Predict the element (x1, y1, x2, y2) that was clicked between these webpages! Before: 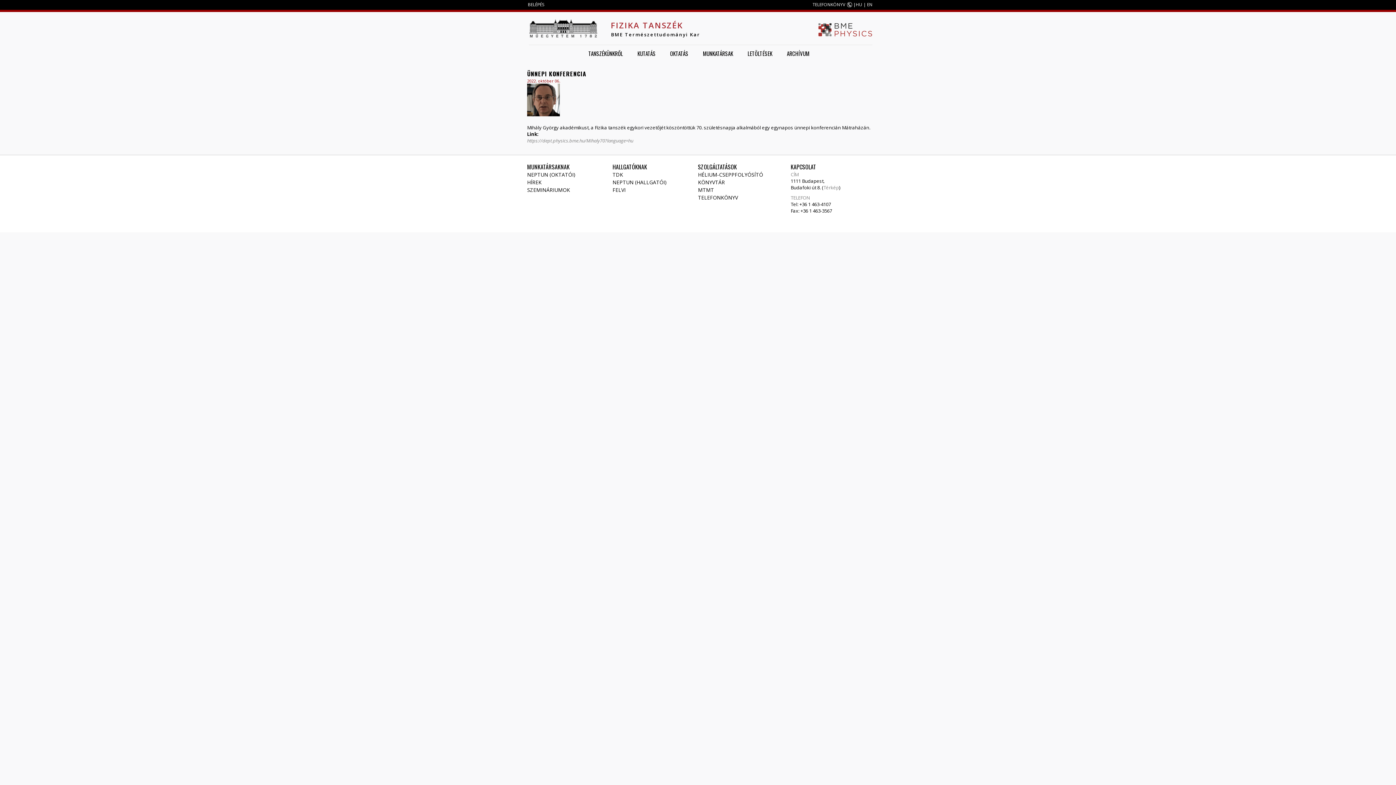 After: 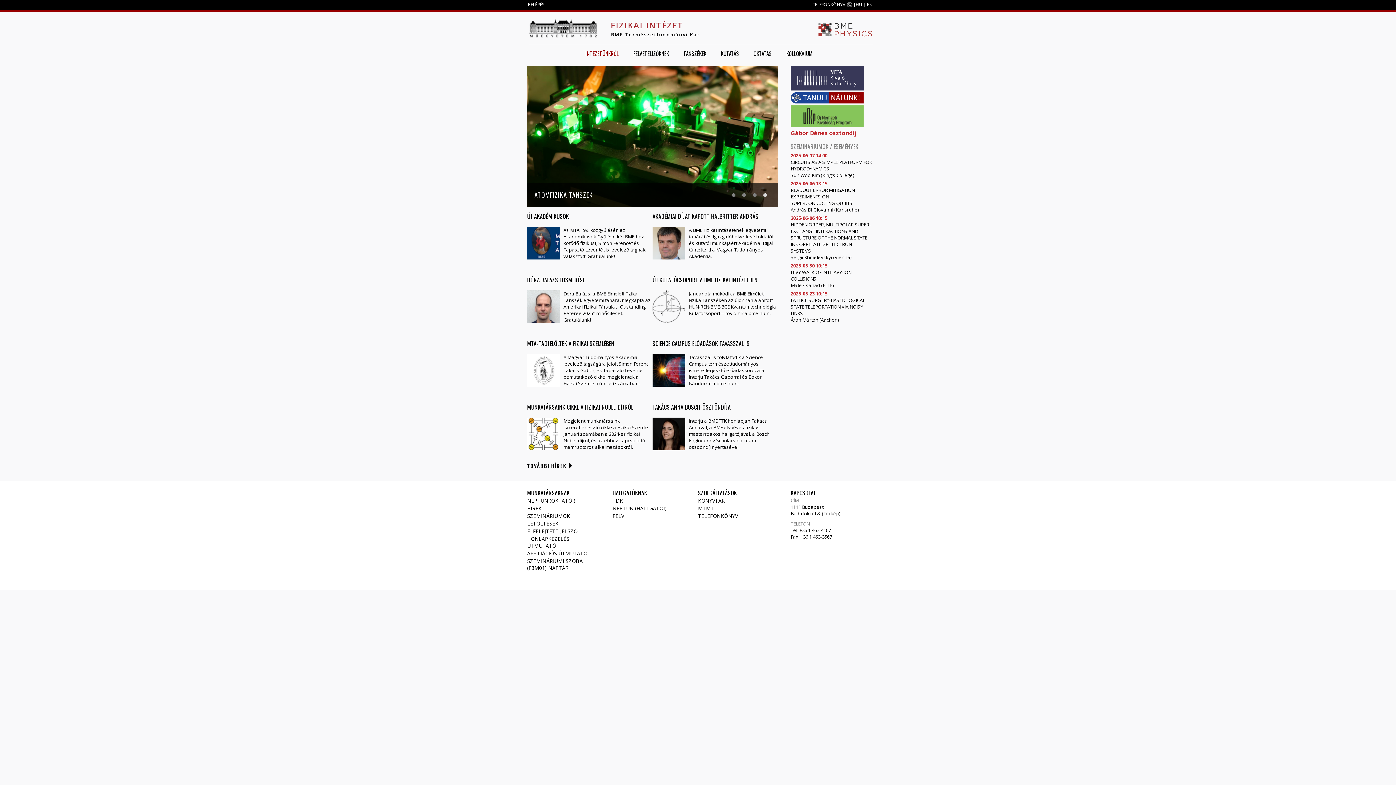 Action: bbox: (789, 30, 872, 38)